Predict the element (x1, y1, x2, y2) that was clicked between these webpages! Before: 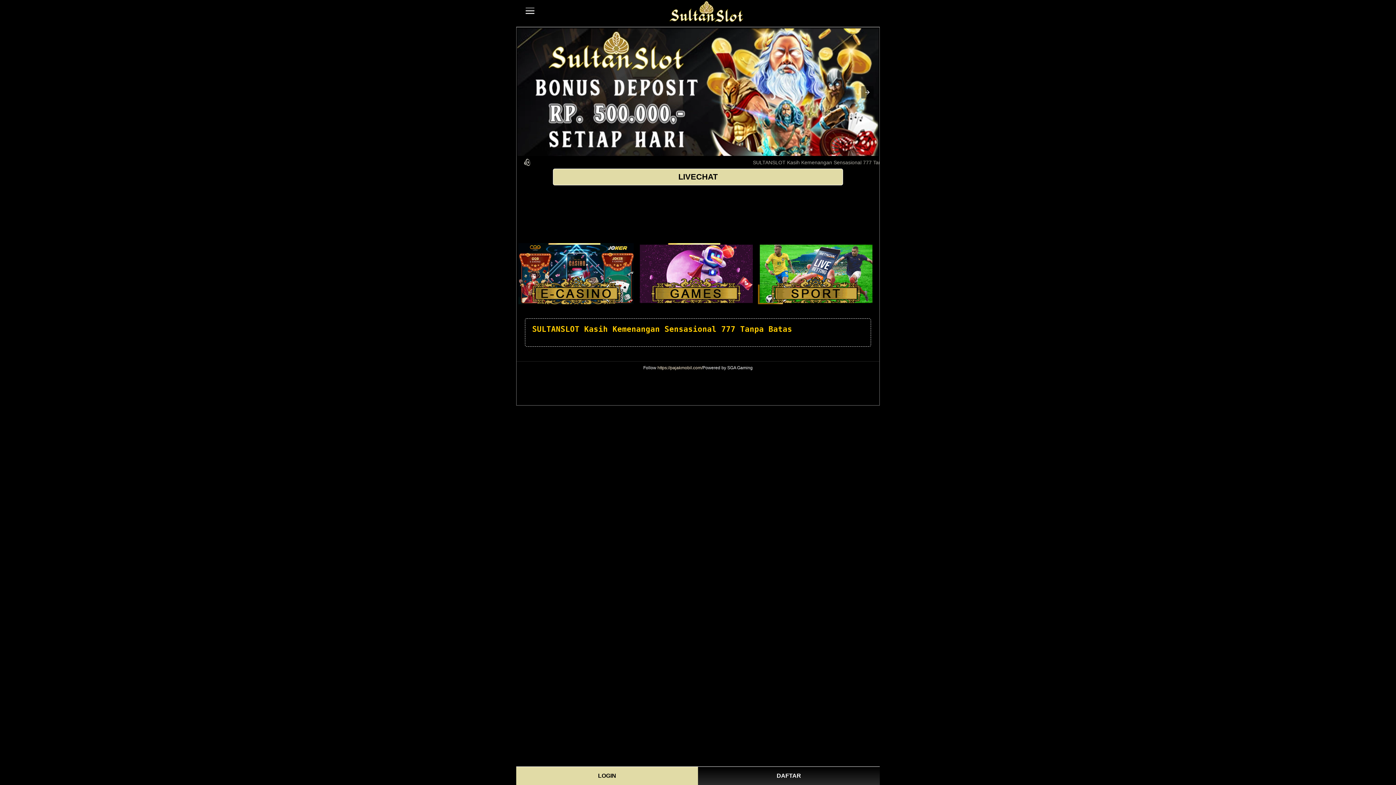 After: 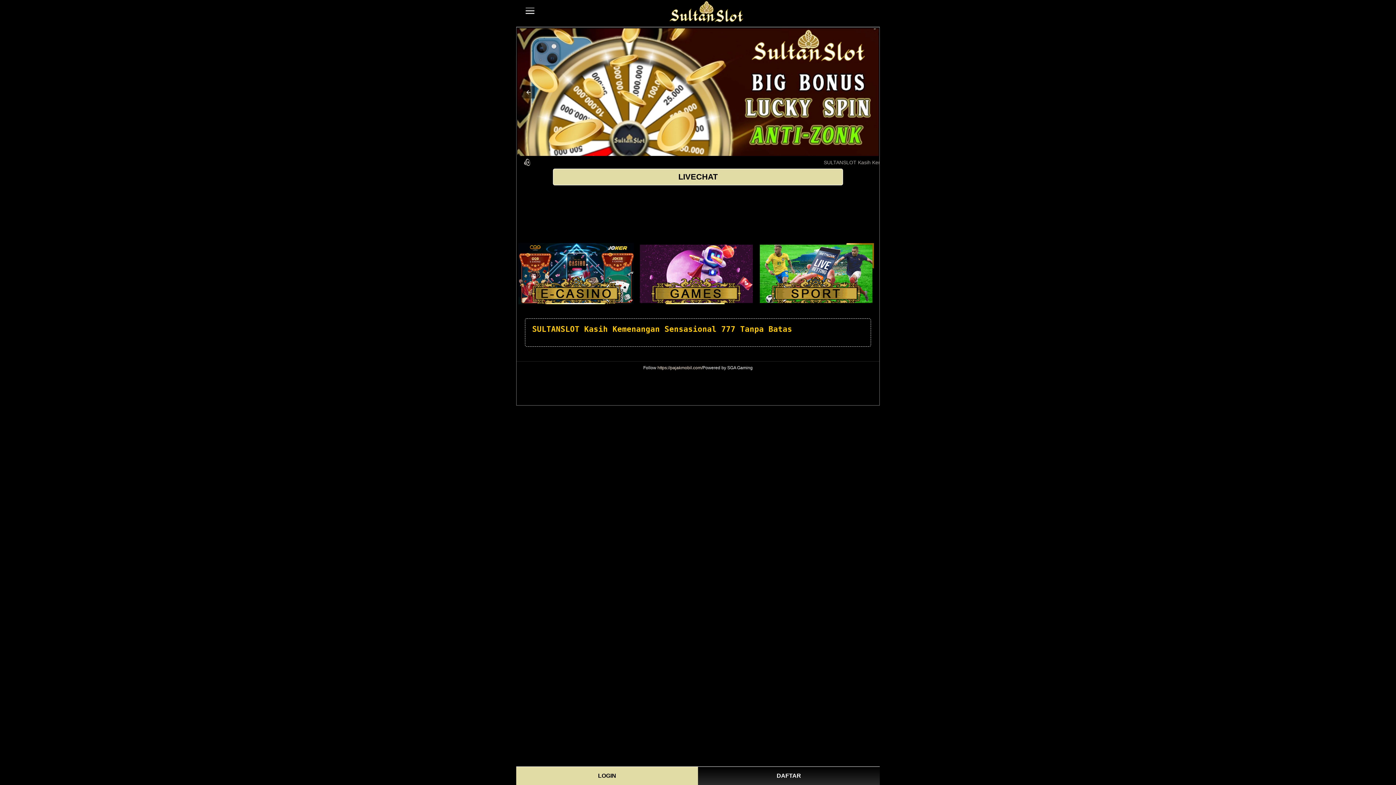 Action: bbox: (861, 86, 873, 98)